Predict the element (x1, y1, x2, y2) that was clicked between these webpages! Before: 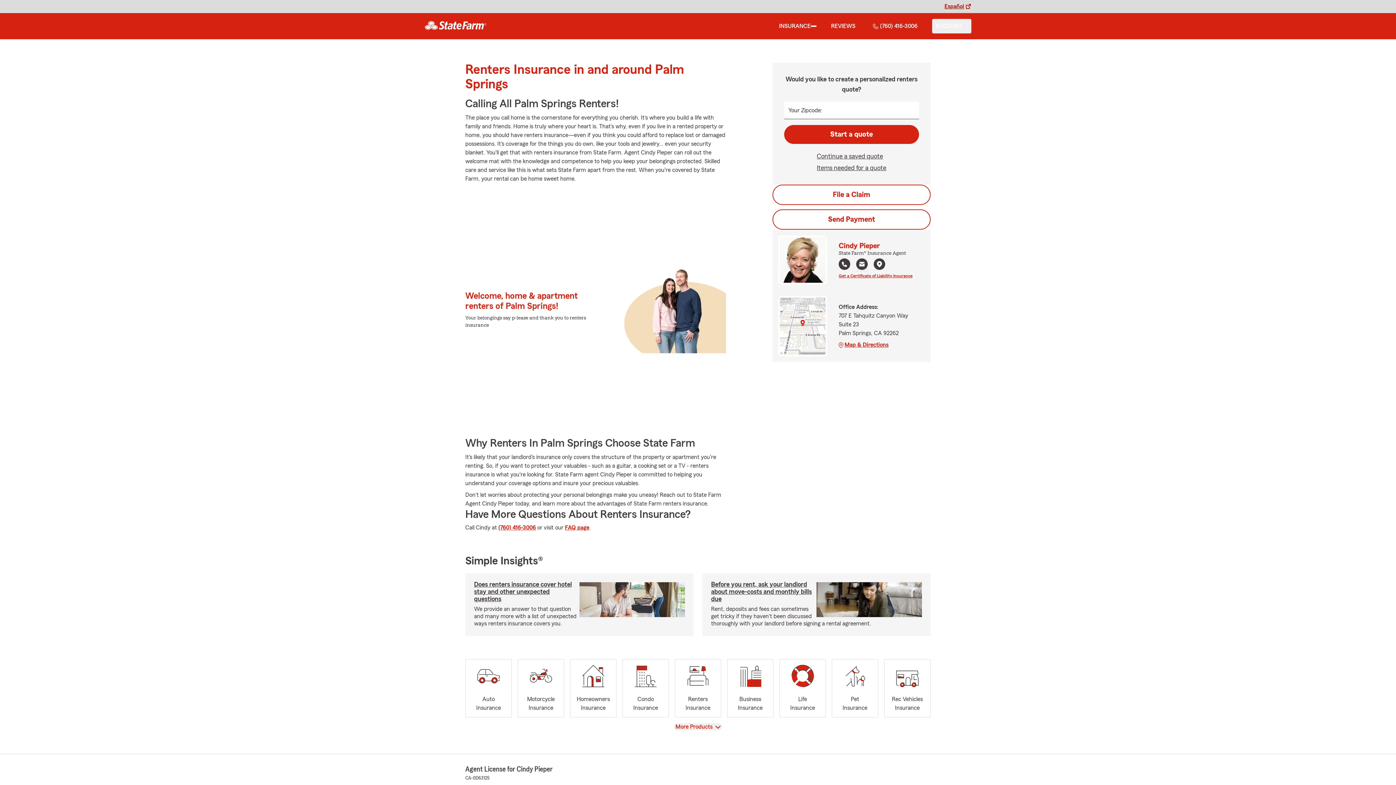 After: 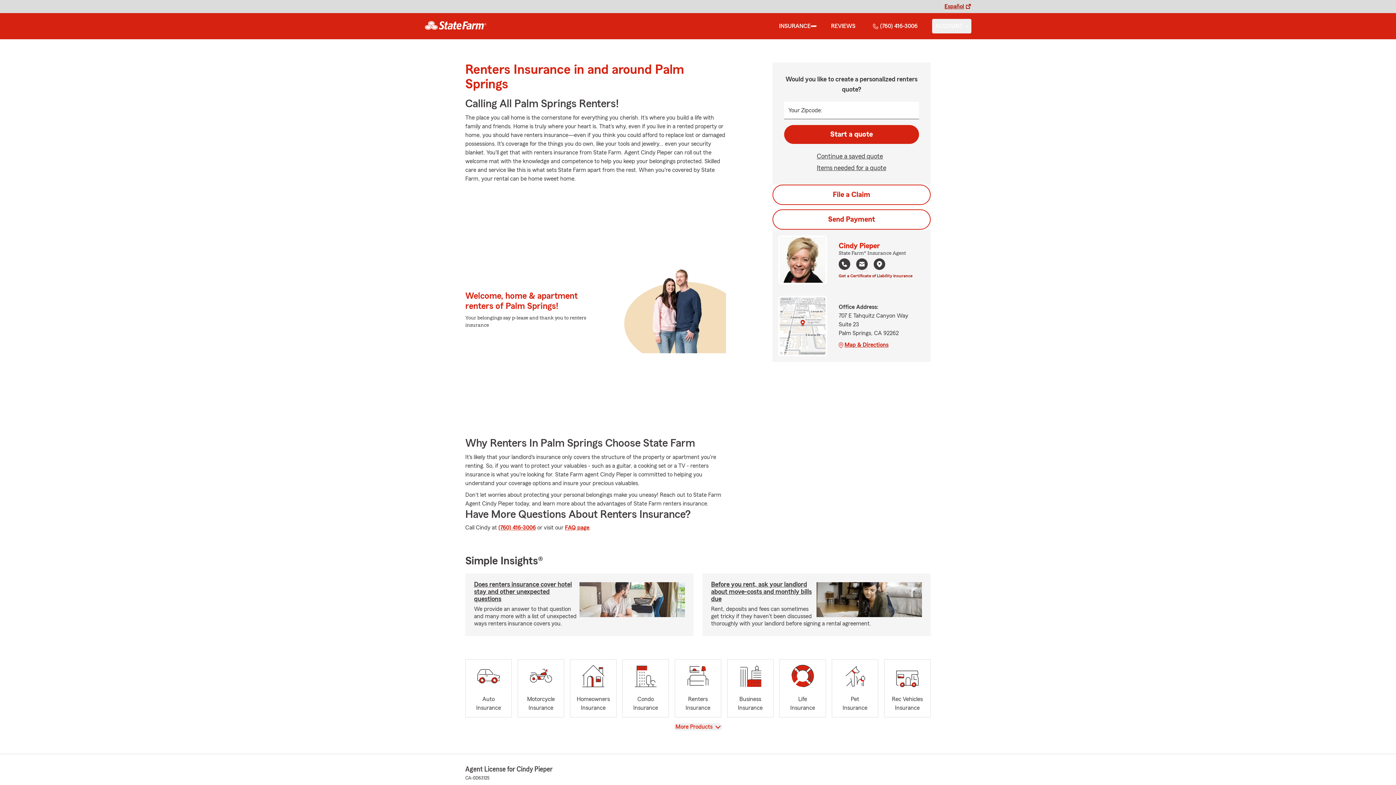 Action: label: Get a Certificate of Liability Insurance bbox: (838, 272, 912, 278)